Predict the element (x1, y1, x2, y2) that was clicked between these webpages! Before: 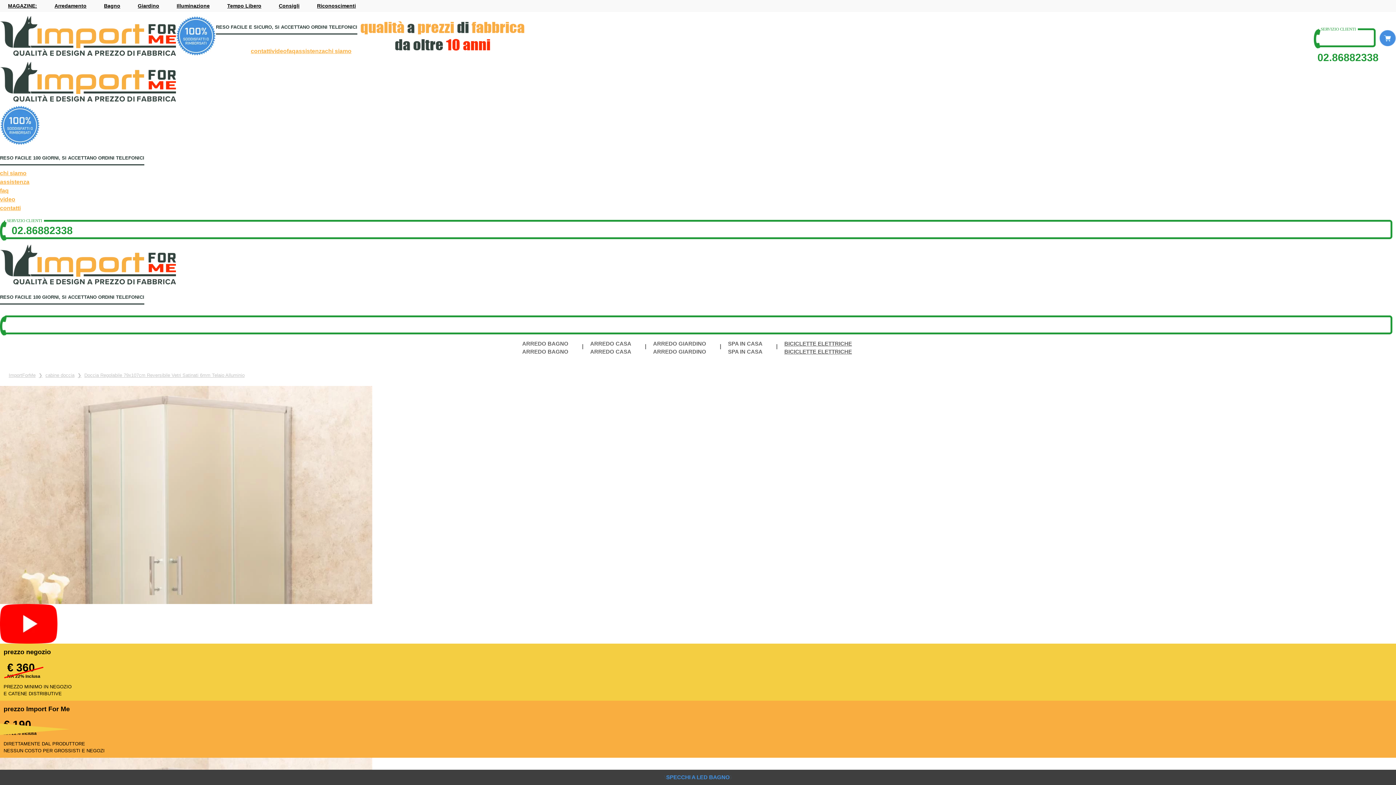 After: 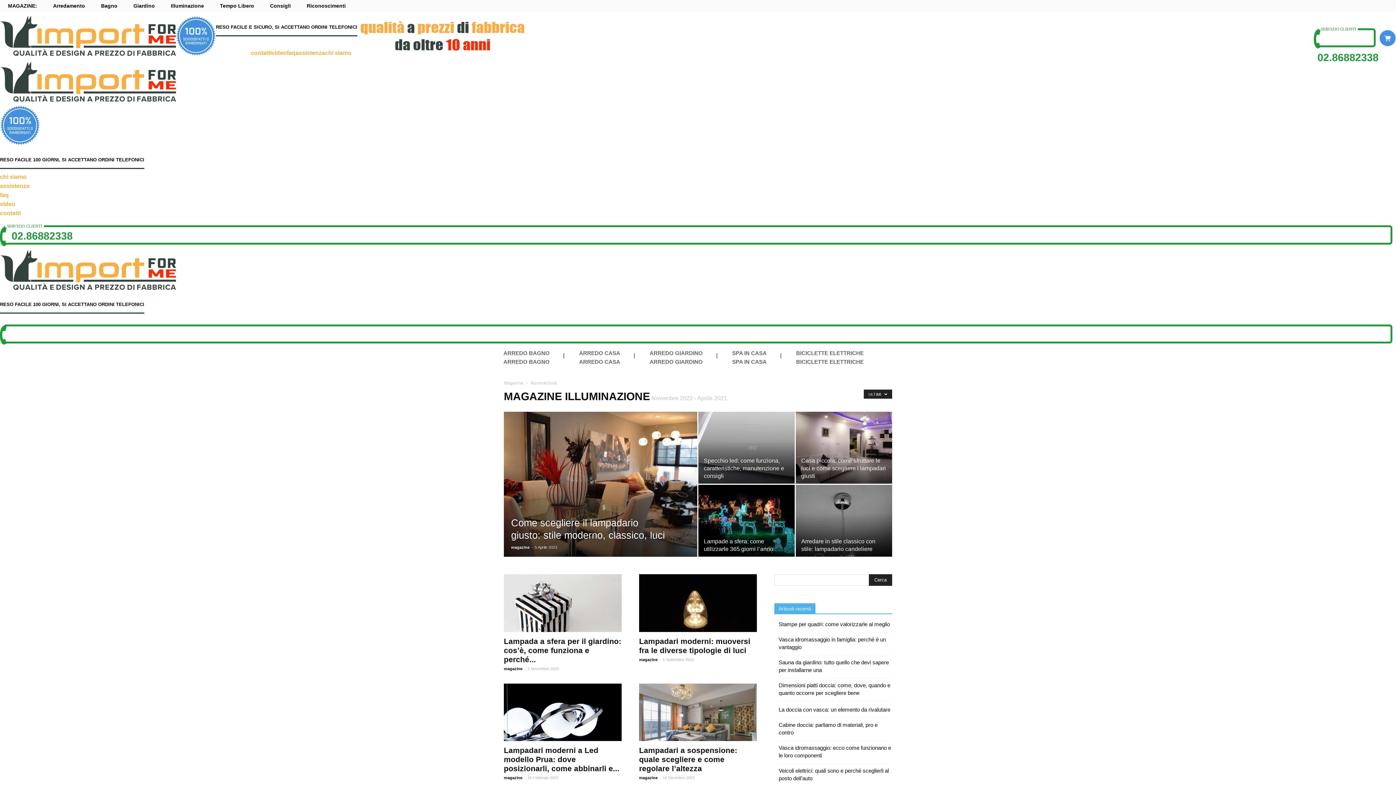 Action: label: Illuminazione bbox: (168, 0, 217, 12)